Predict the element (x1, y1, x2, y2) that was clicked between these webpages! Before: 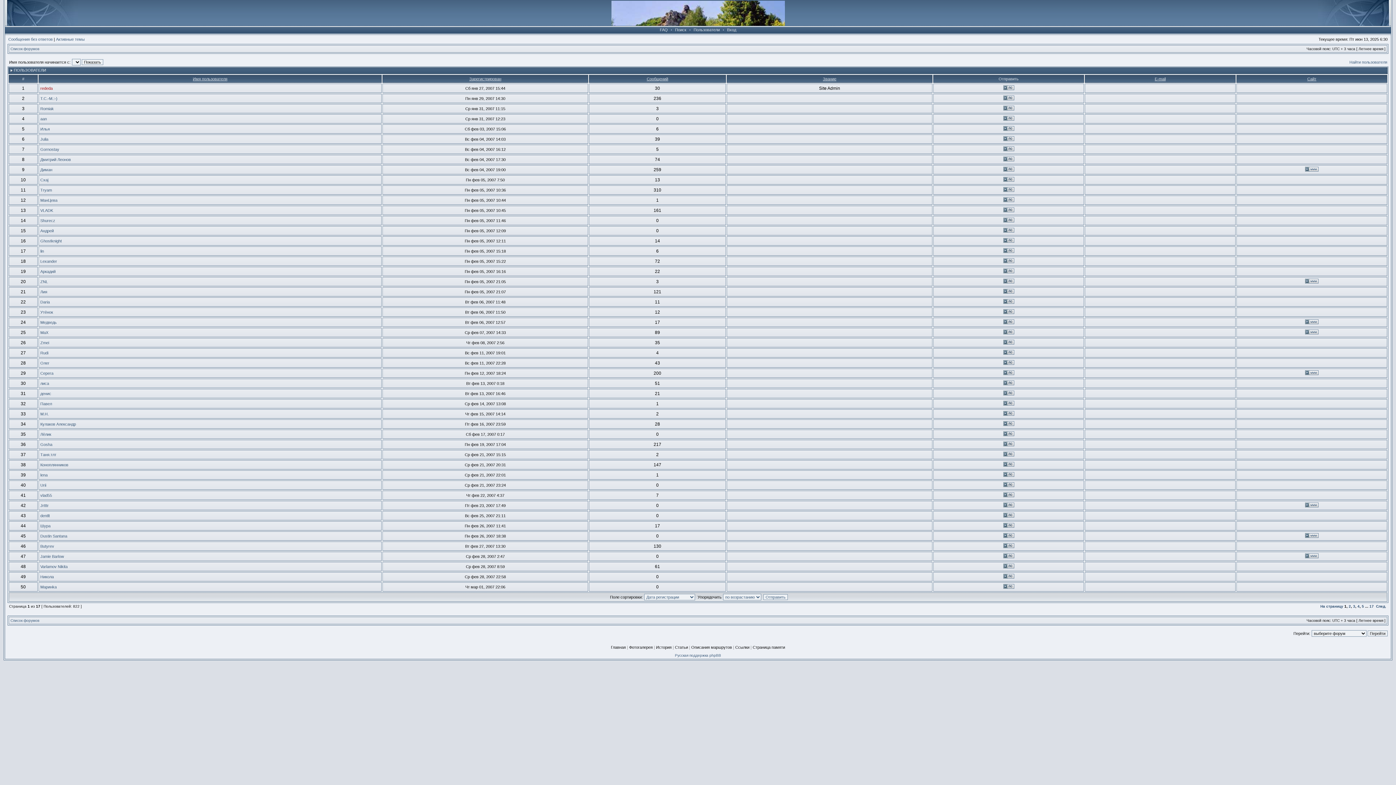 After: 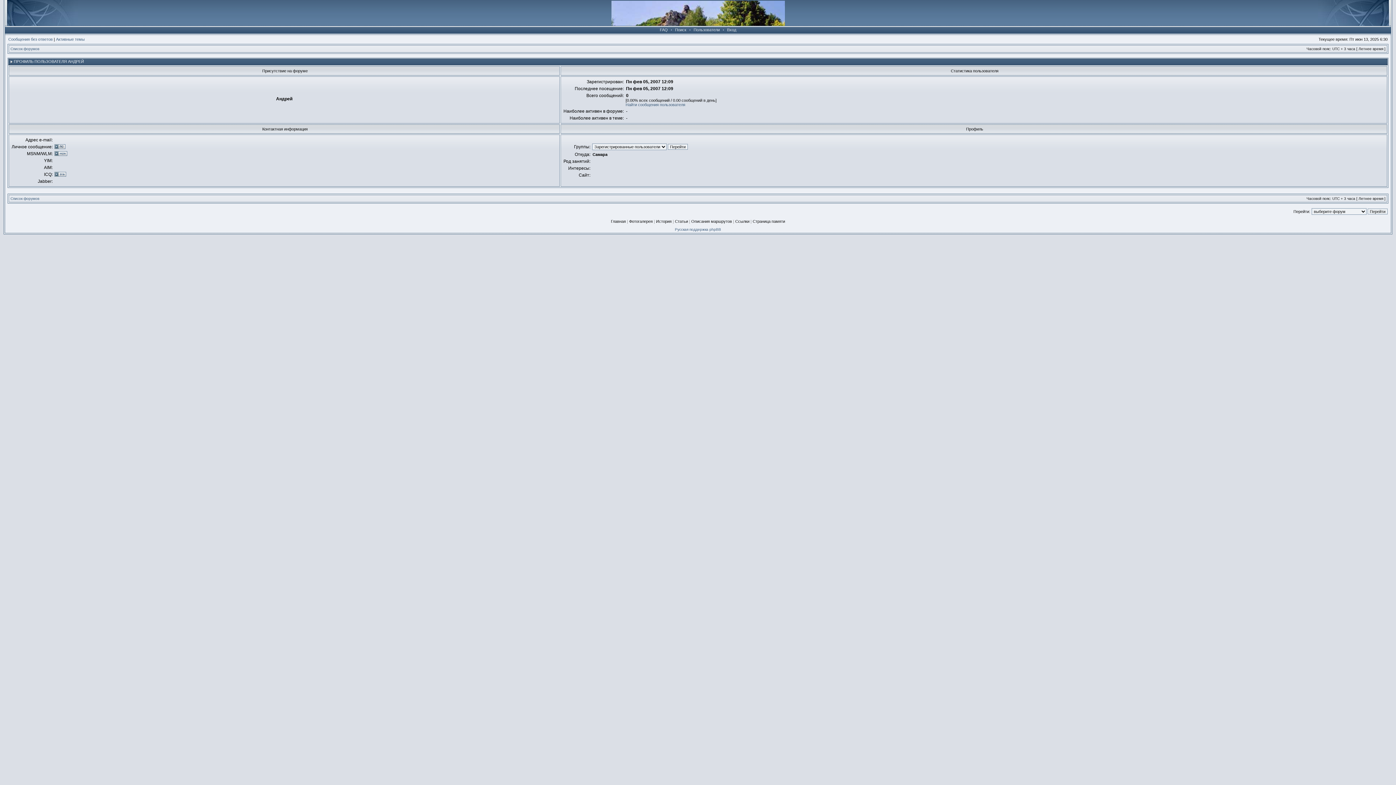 Action: bbox: (40, 228, 53, 233) label: Андрей